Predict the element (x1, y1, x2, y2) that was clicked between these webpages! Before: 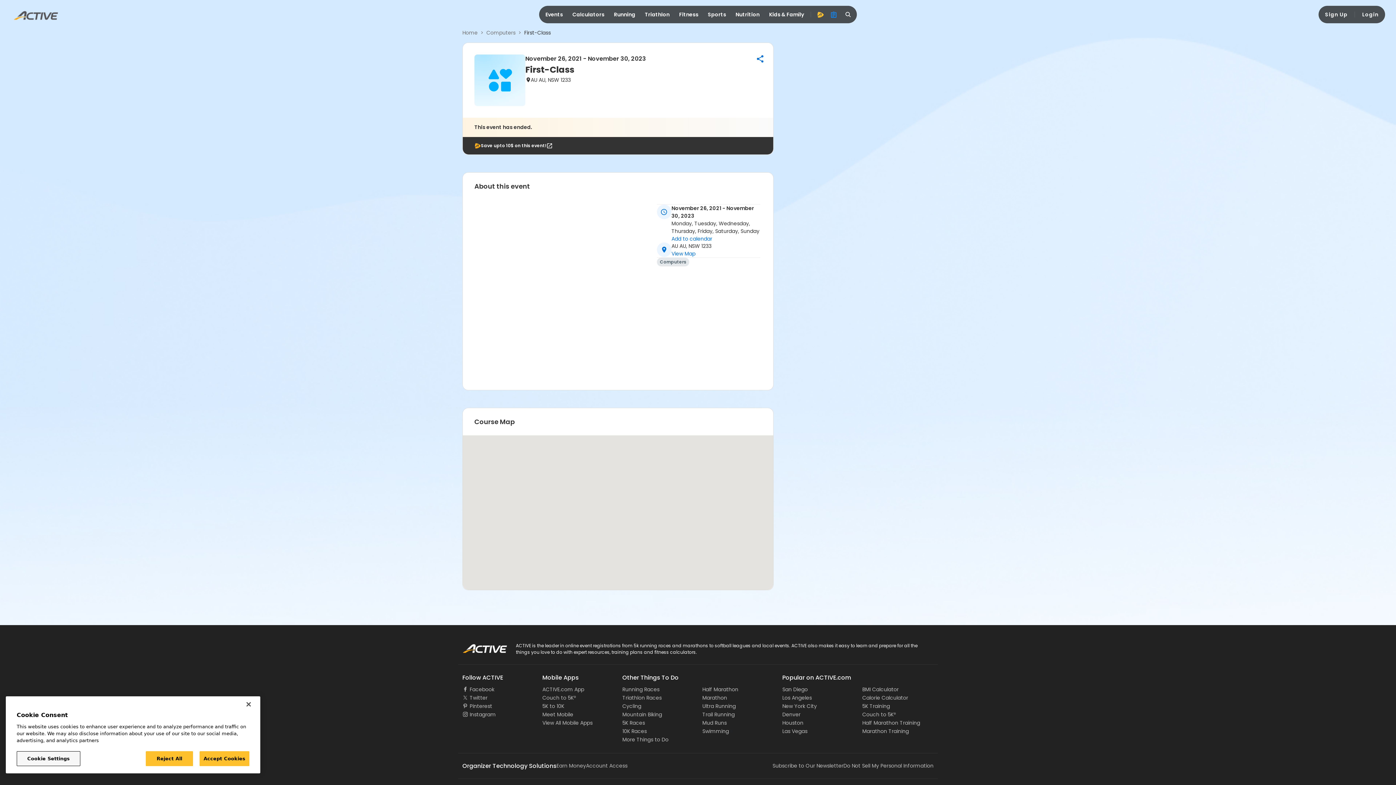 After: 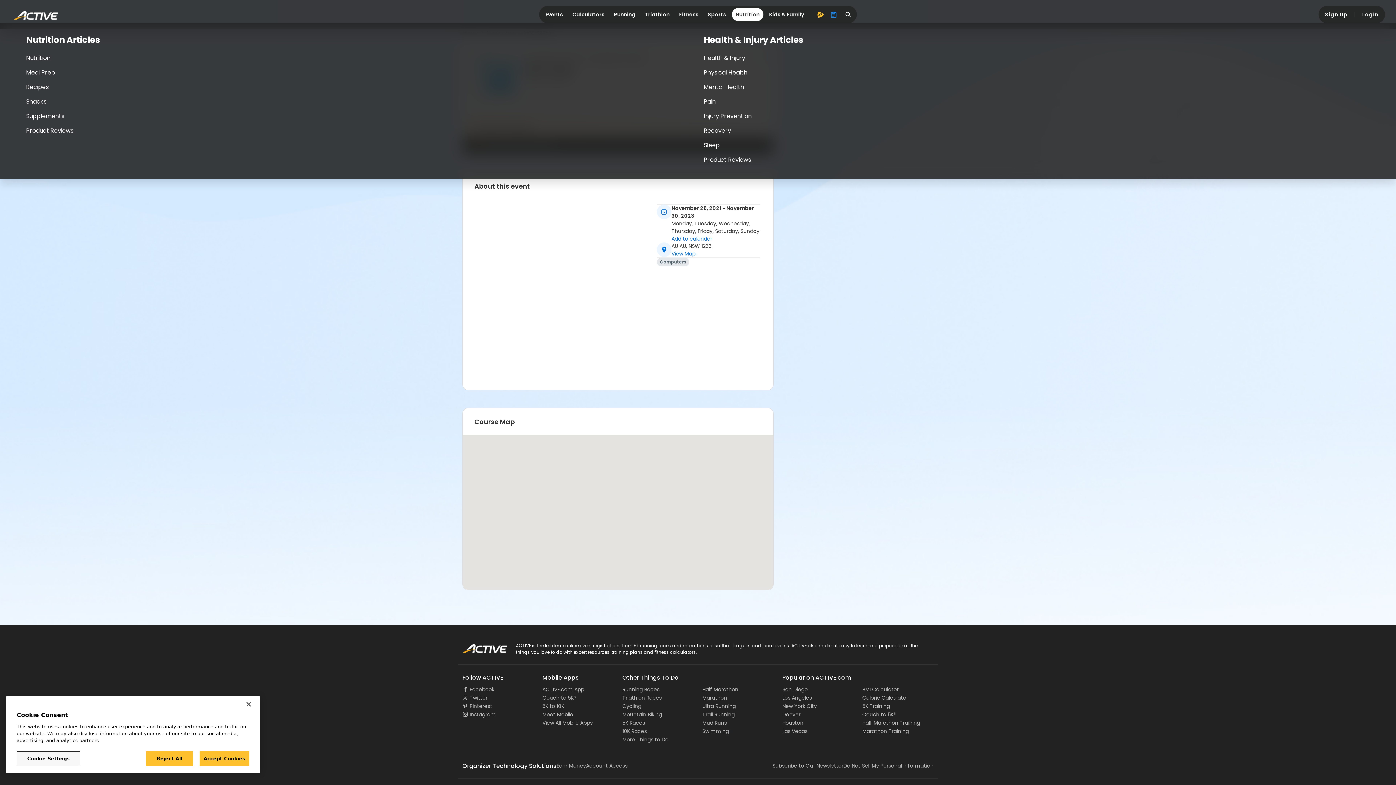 Action: bbox: (731, 8, 763, 21) label: Nutrition